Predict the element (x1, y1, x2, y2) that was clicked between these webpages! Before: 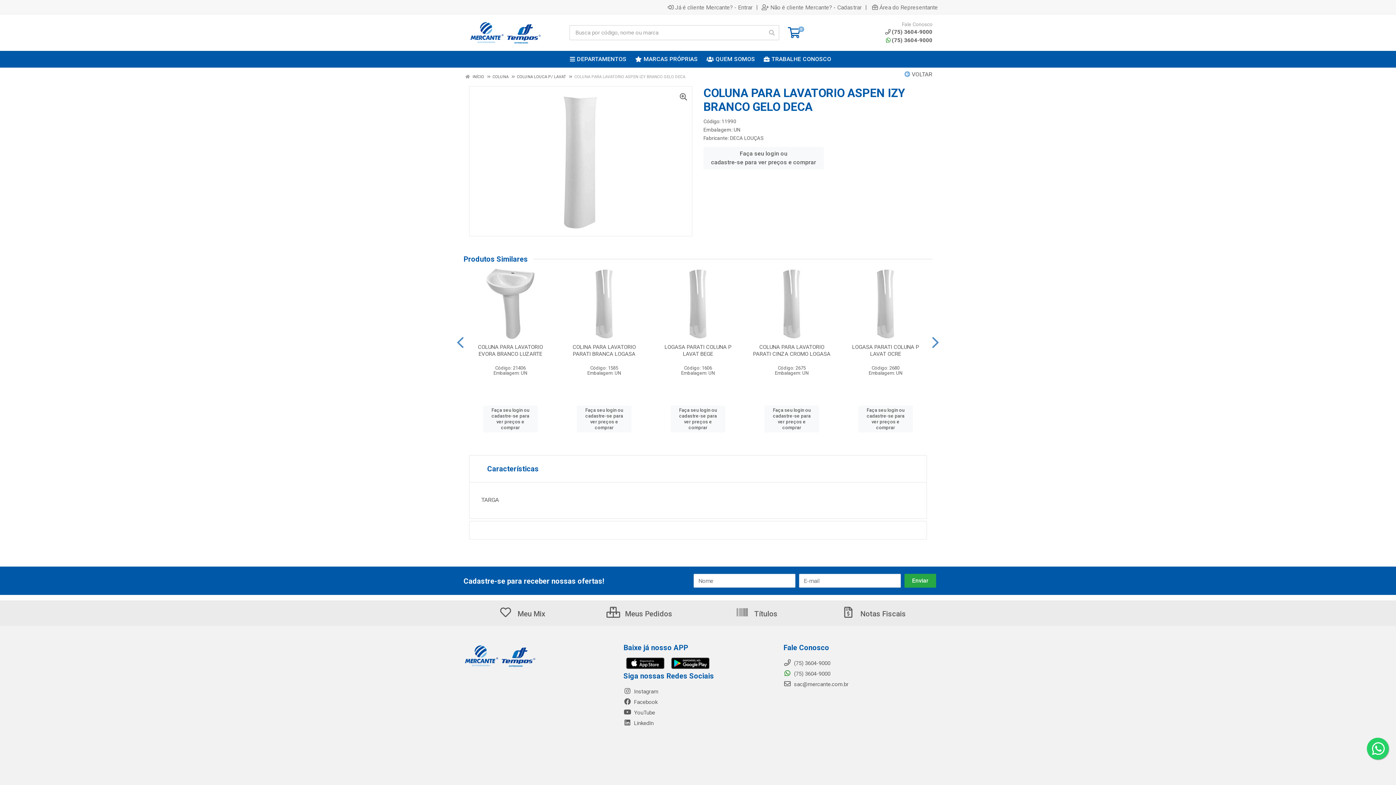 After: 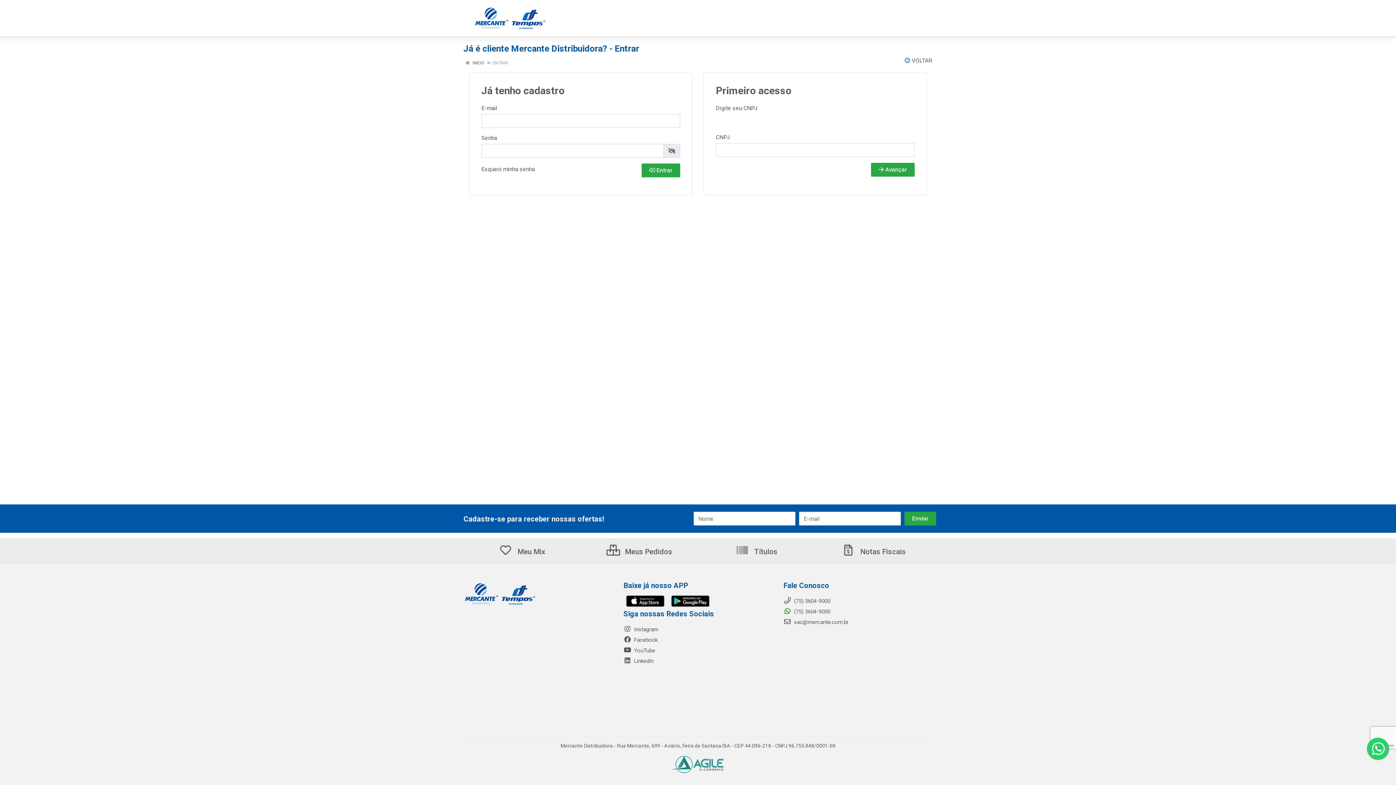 Action: bbox: (703, 146, 824, 169) label: Faça seu login ou
cadastre-se para ver preços e comprar